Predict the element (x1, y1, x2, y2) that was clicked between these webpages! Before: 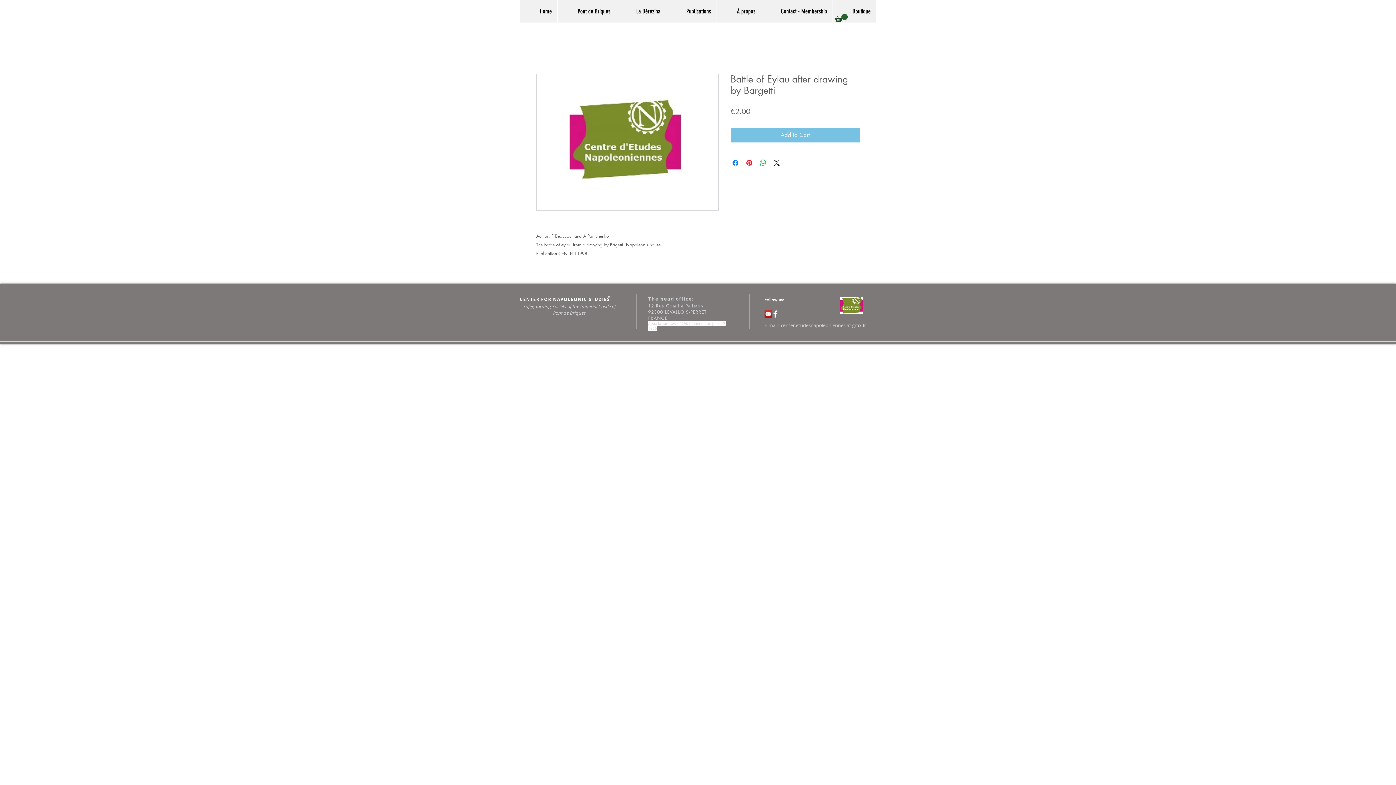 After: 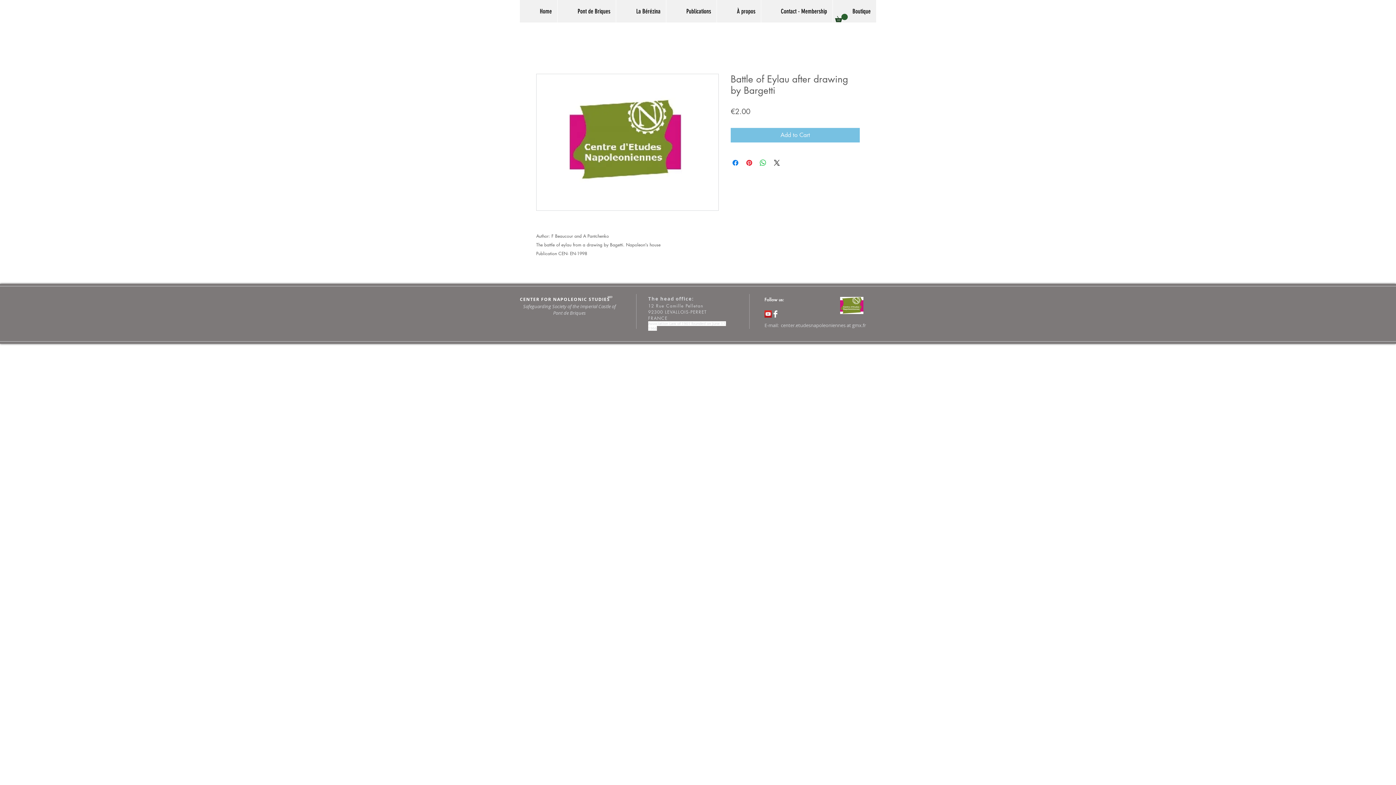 Action: bbox: (536, 73, 718, 211)